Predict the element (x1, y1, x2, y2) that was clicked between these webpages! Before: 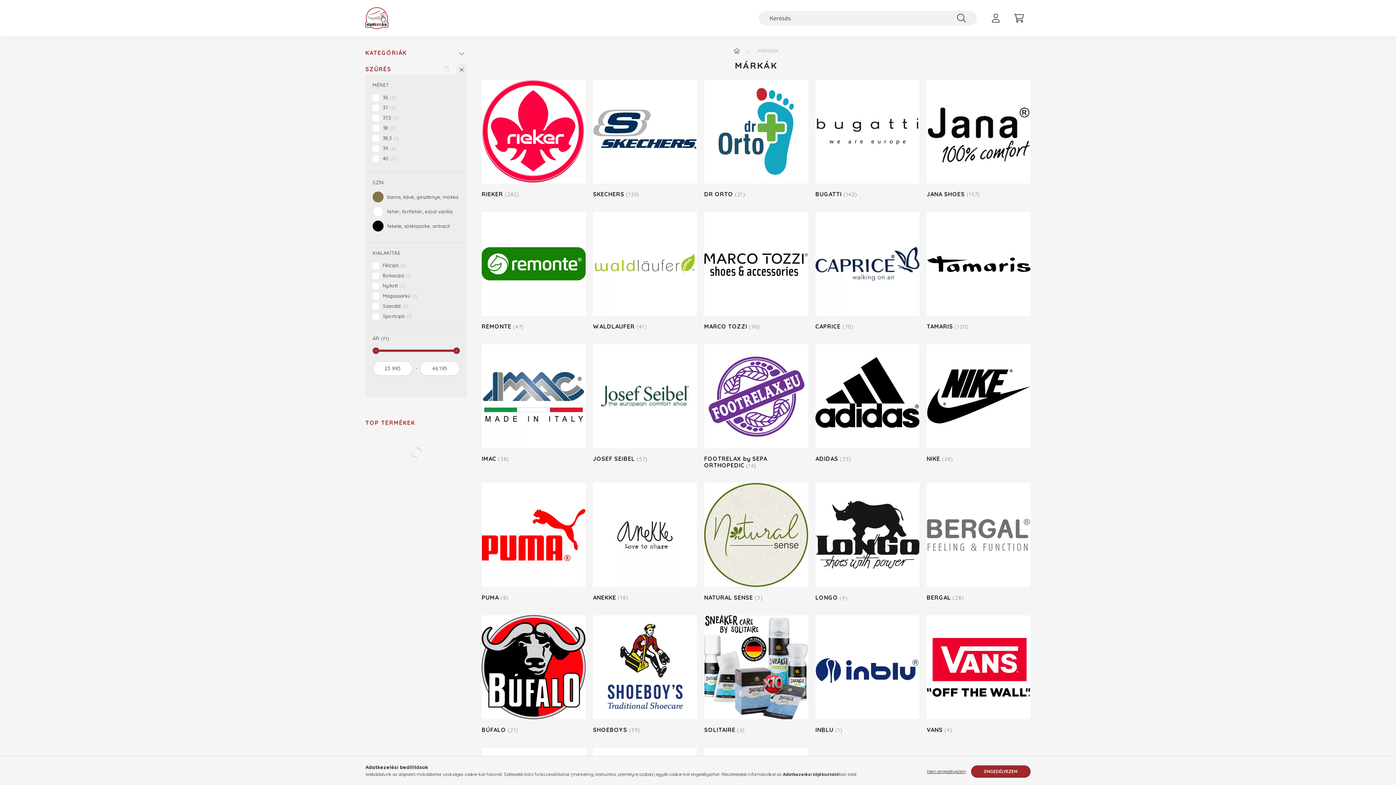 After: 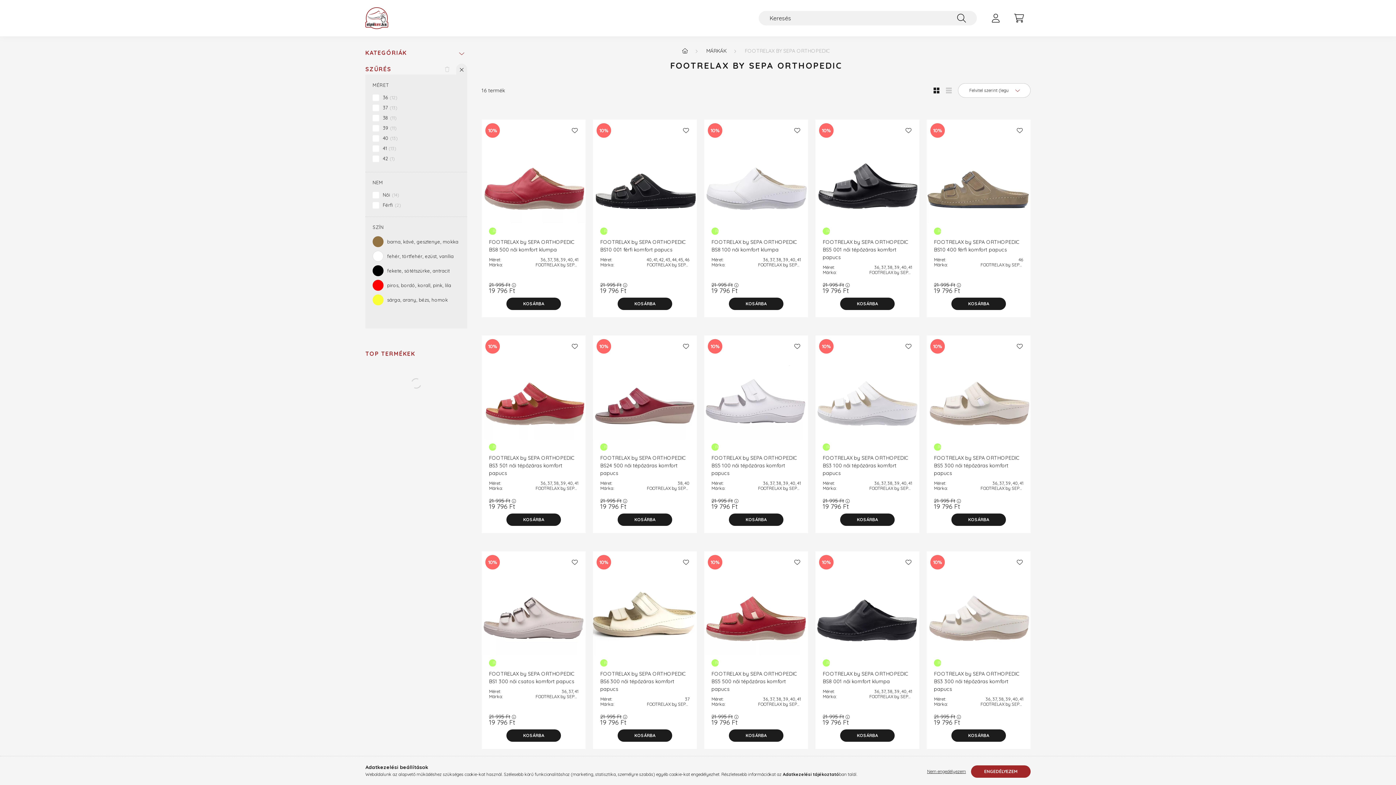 Action: label: FOOTRELAX by SEPA ORTHOPEDIC 16 bbox: (704, 448, 808, 468)